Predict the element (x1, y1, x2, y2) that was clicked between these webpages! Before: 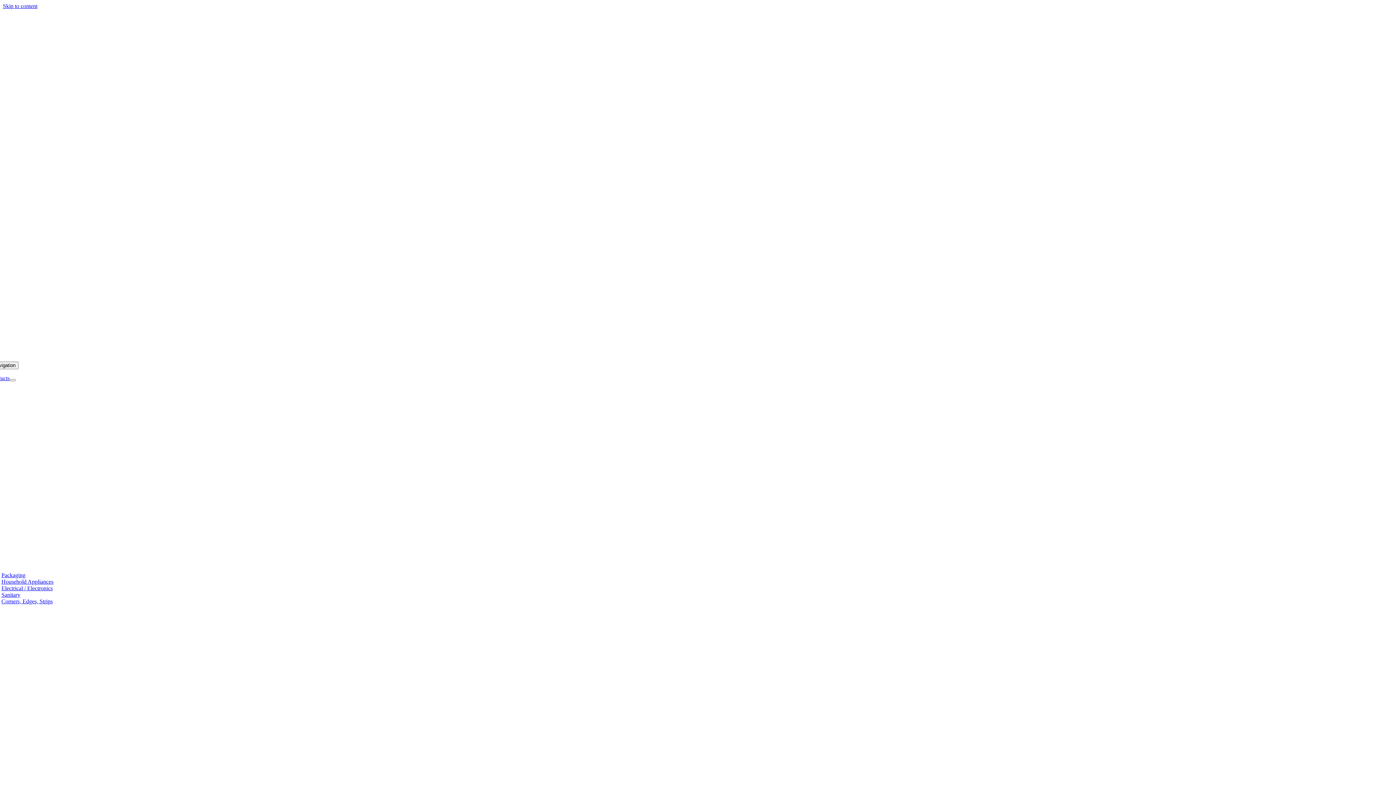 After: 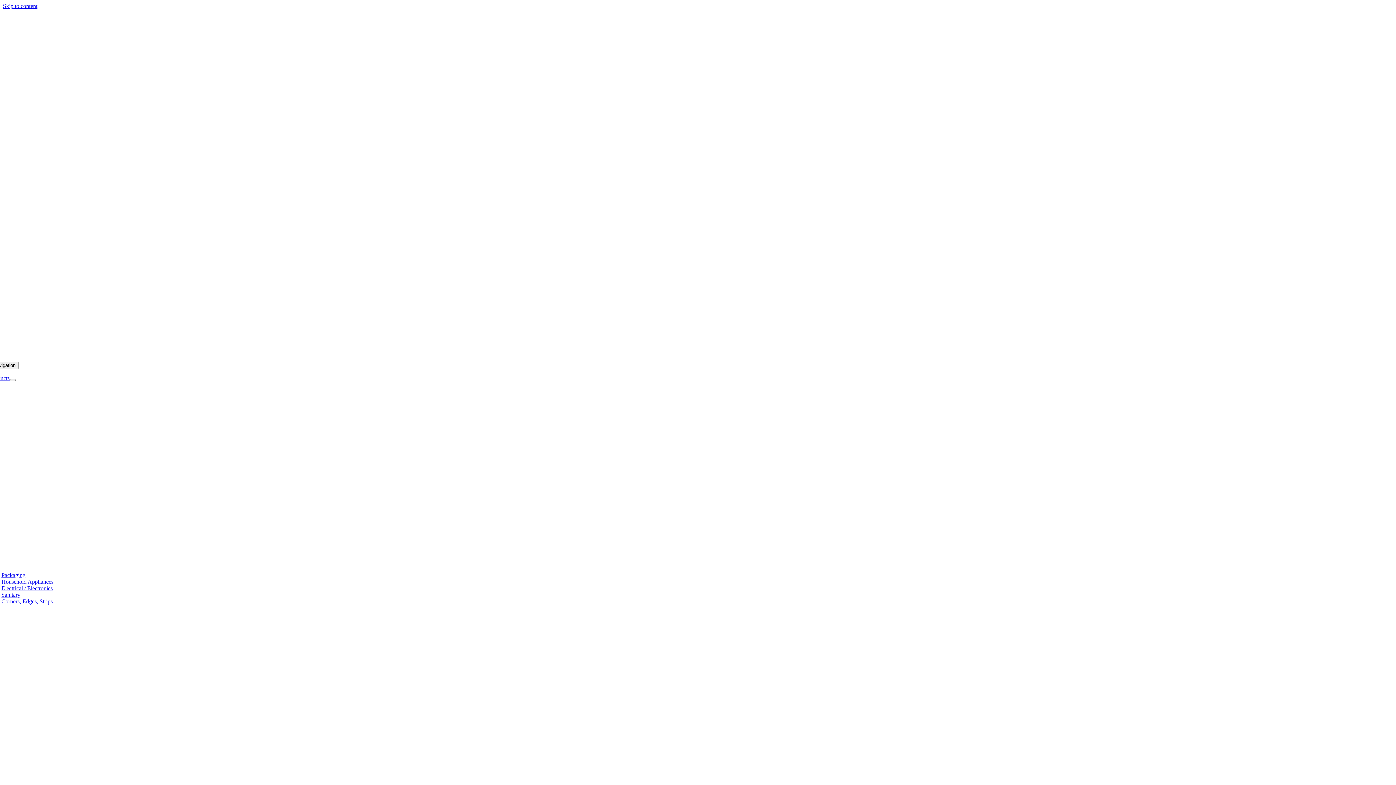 Action: bbox: (1, 598, 52, 604) label: Corners, Edges, Strips